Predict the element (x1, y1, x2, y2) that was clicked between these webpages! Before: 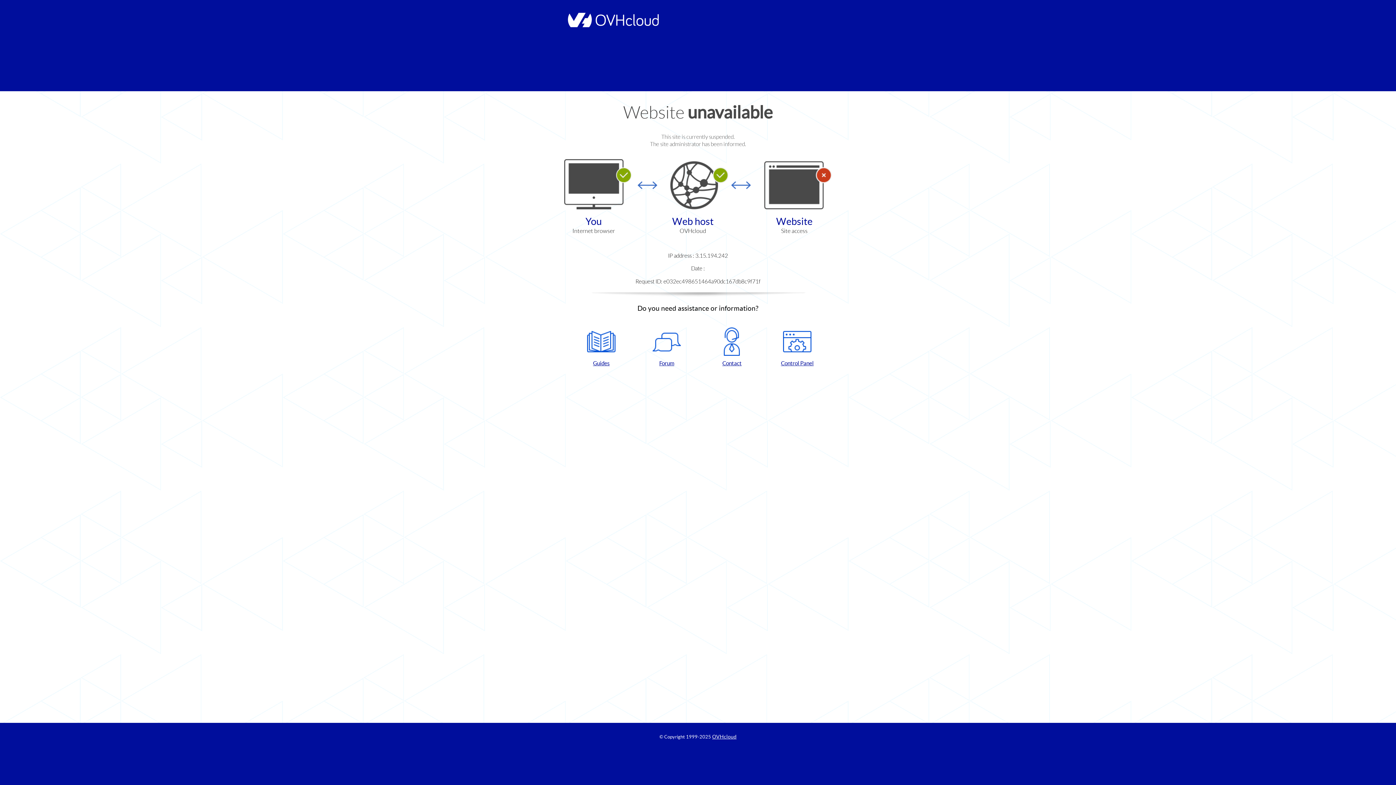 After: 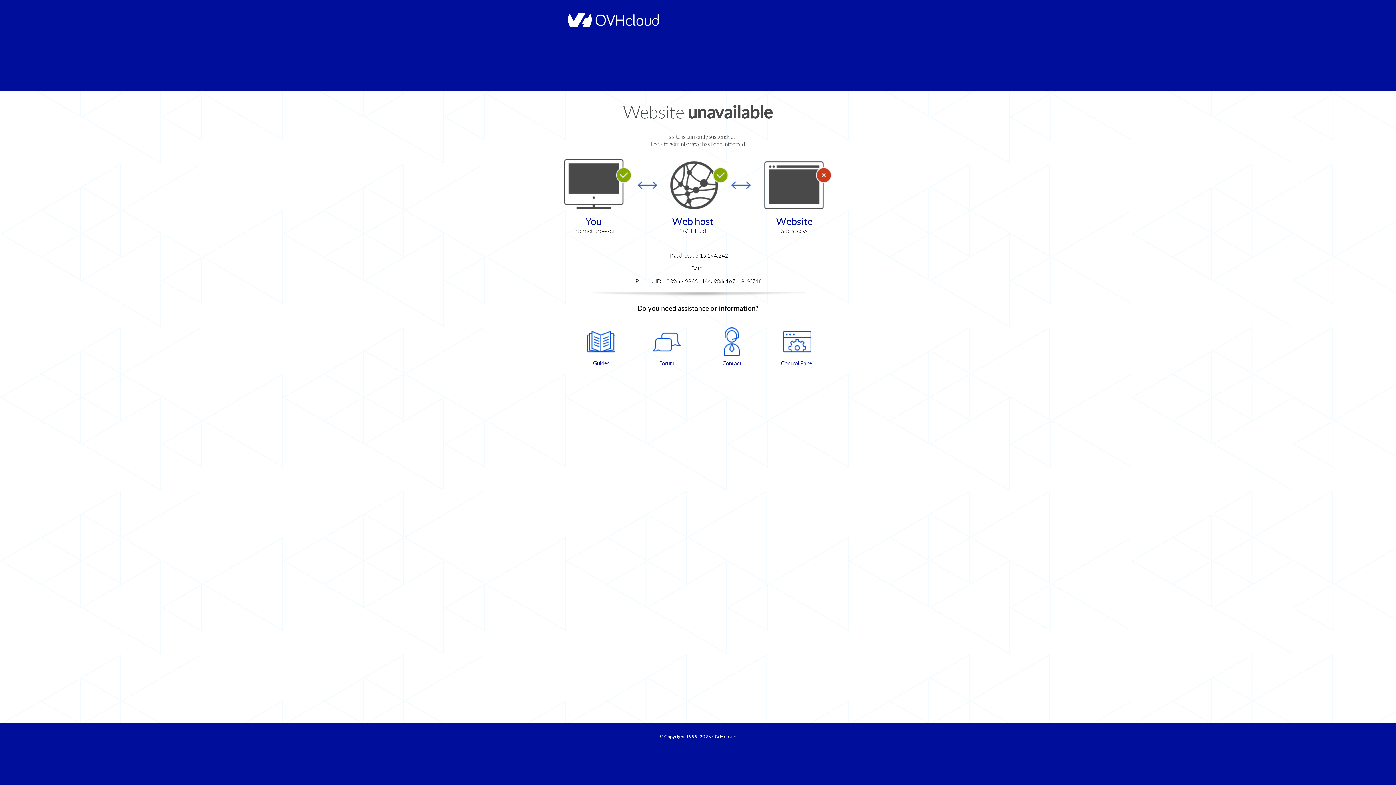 Action: label: Control Panel bbox: (768, 327, 826, 367)